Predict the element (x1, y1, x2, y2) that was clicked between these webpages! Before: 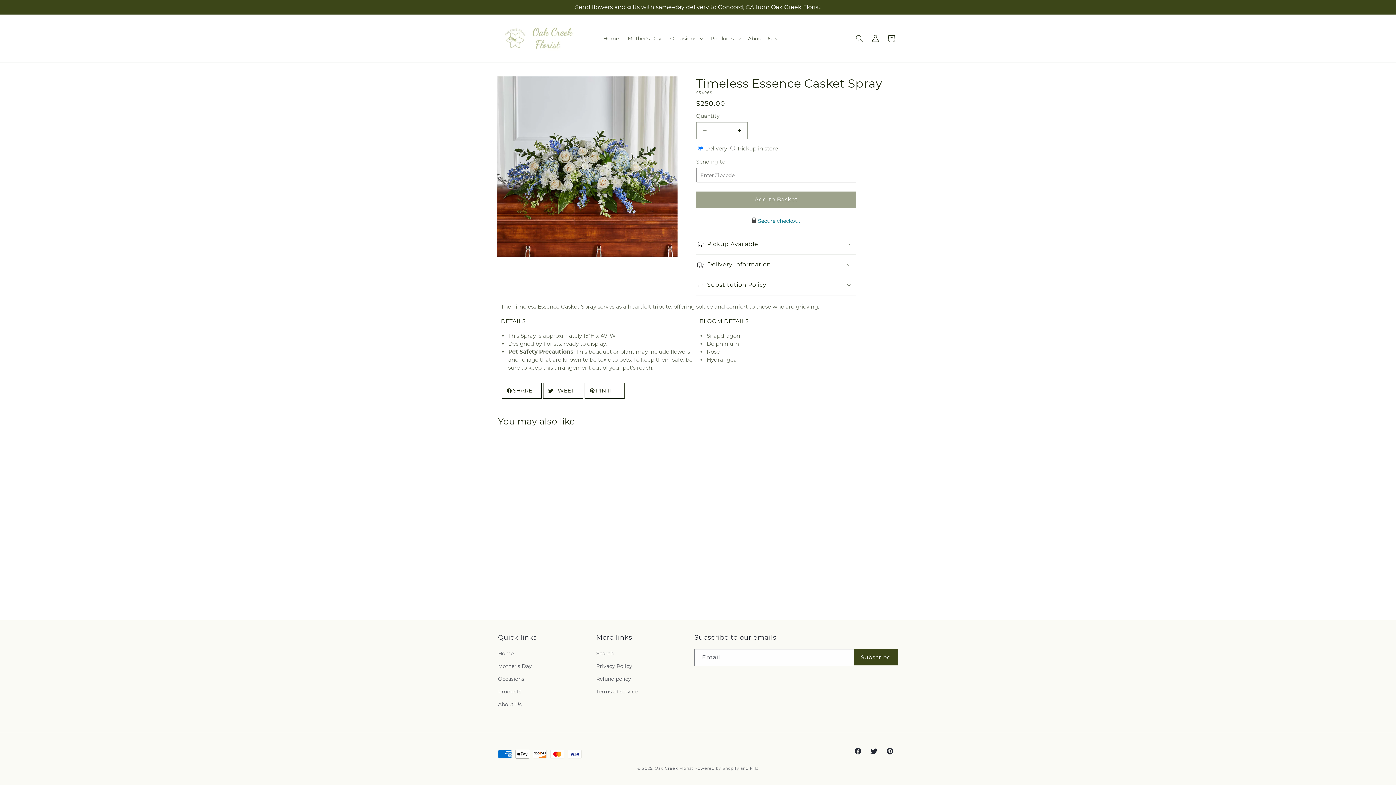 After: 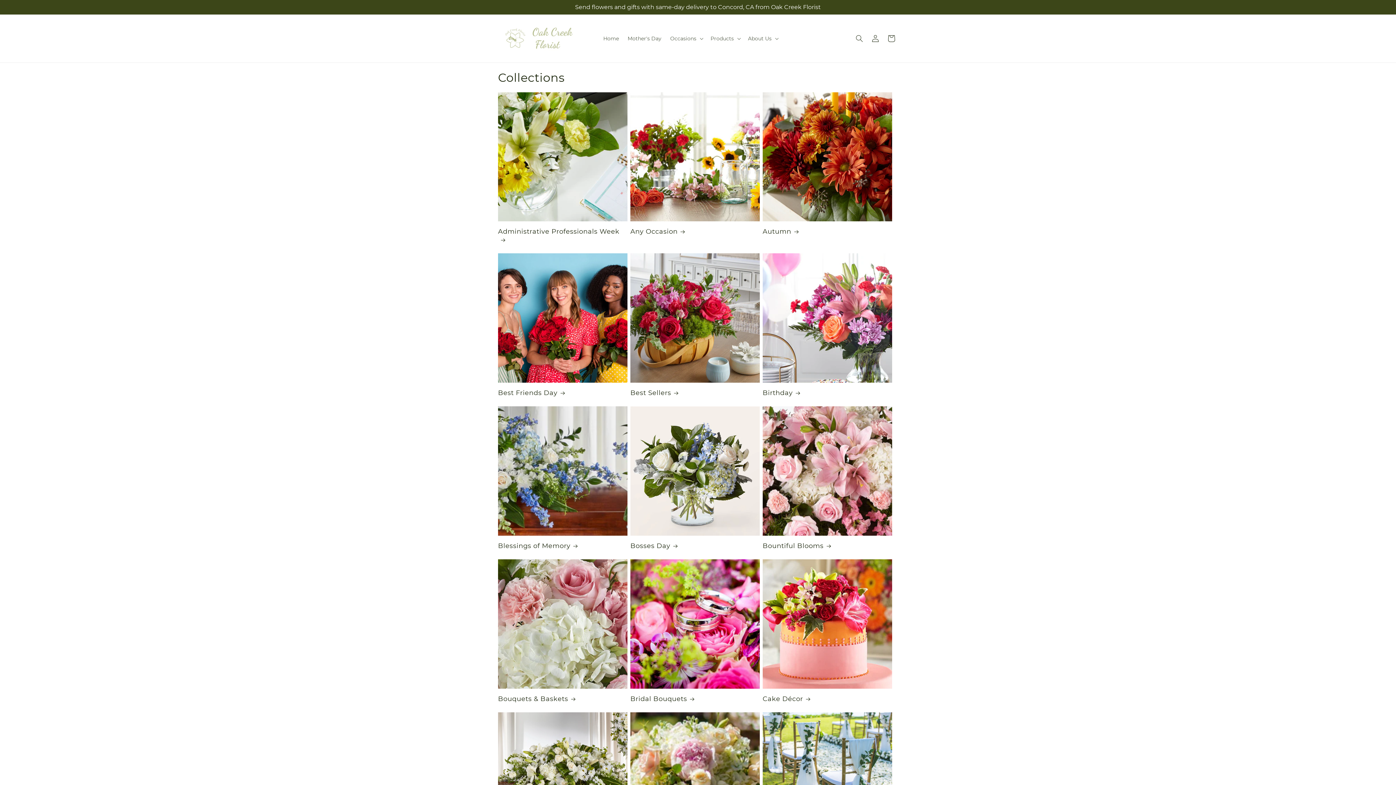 Action: label: Occasions bbox: (498, 673, 524, 685)